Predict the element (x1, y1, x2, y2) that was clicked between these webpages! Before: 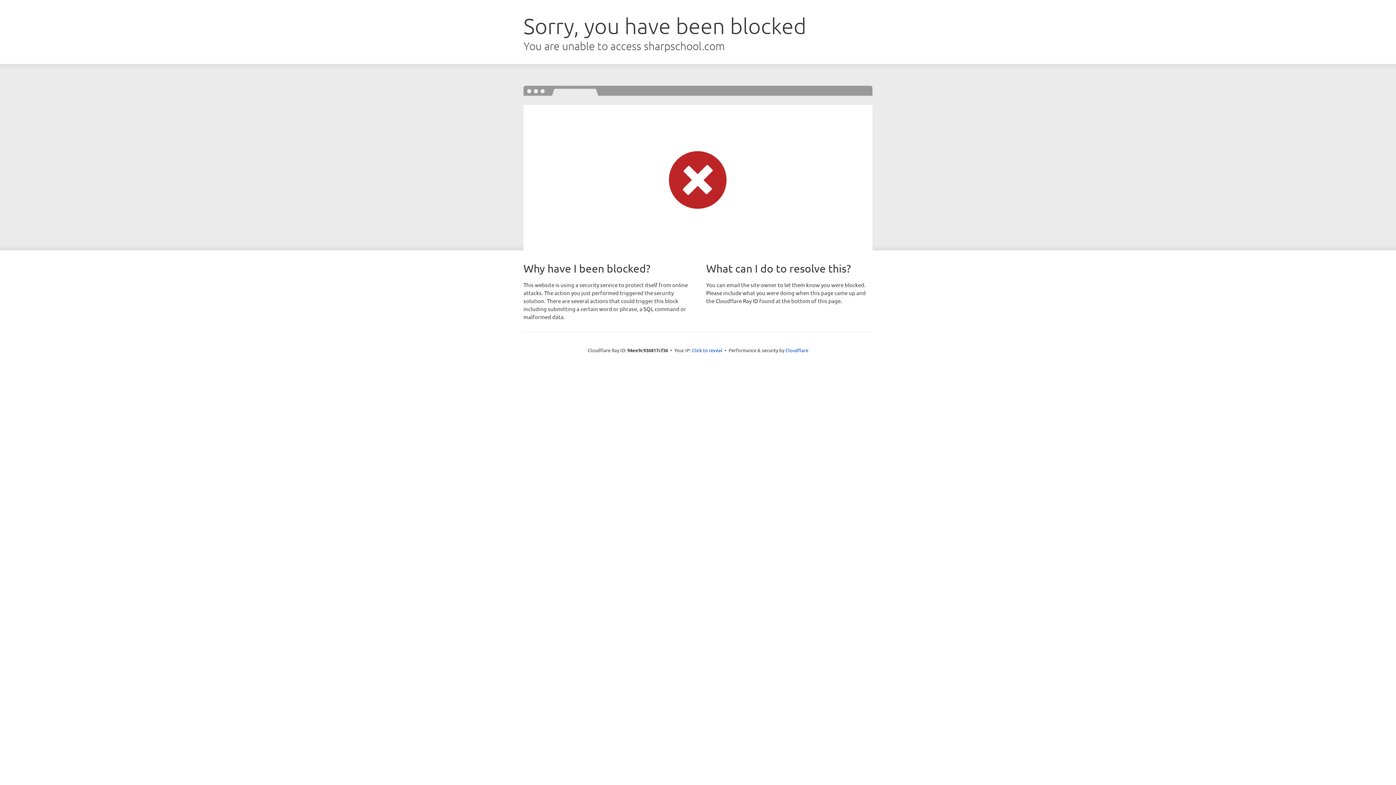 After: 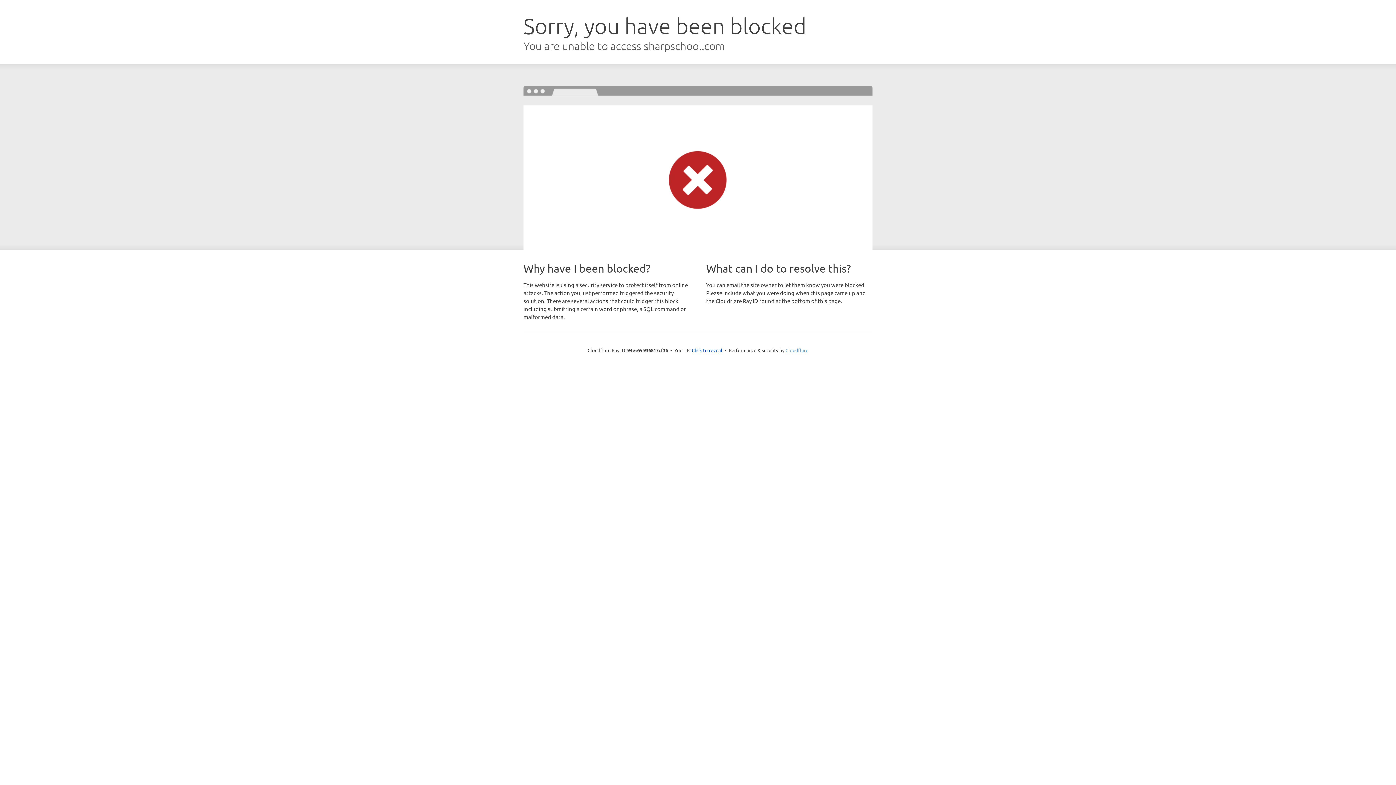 Action: label: Cloudflare bbox: (785, 347, 808, 353)